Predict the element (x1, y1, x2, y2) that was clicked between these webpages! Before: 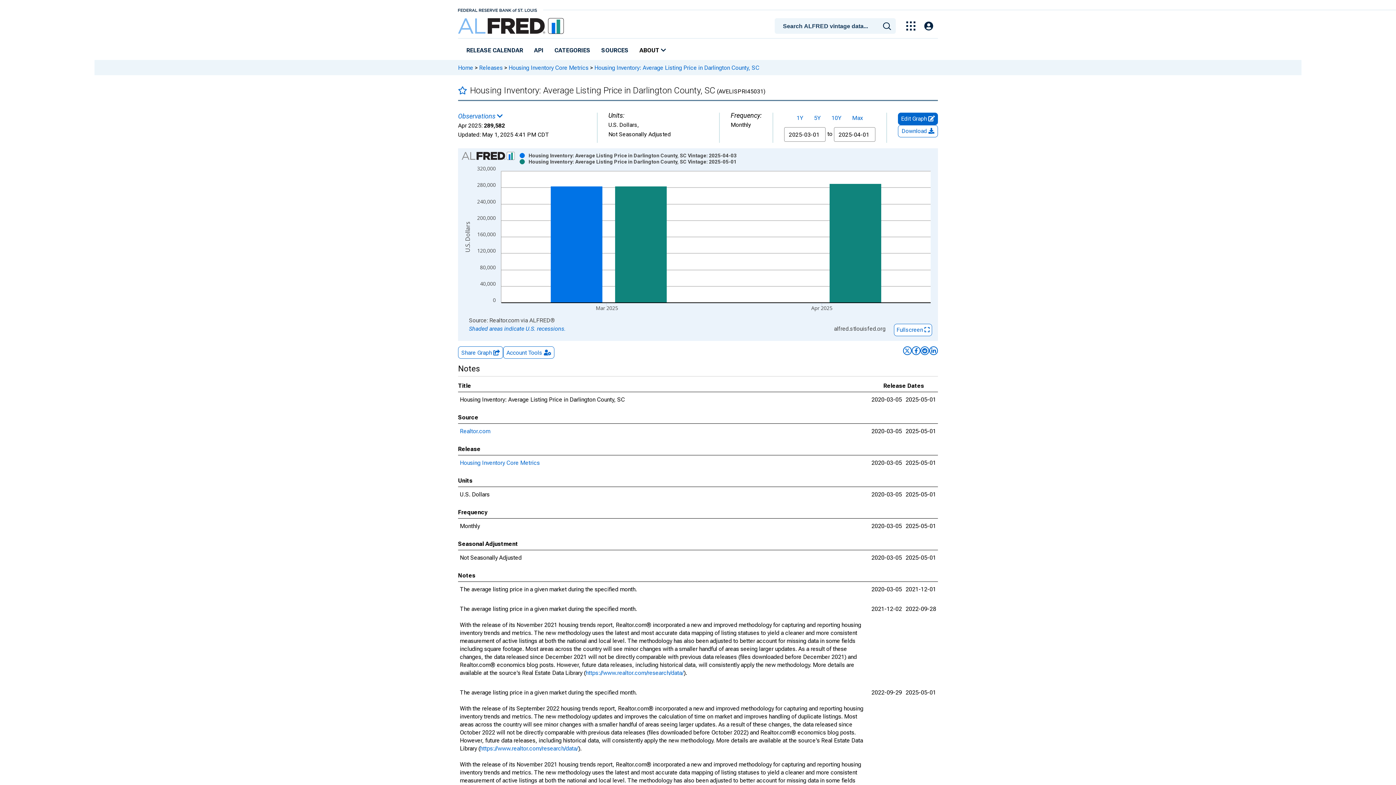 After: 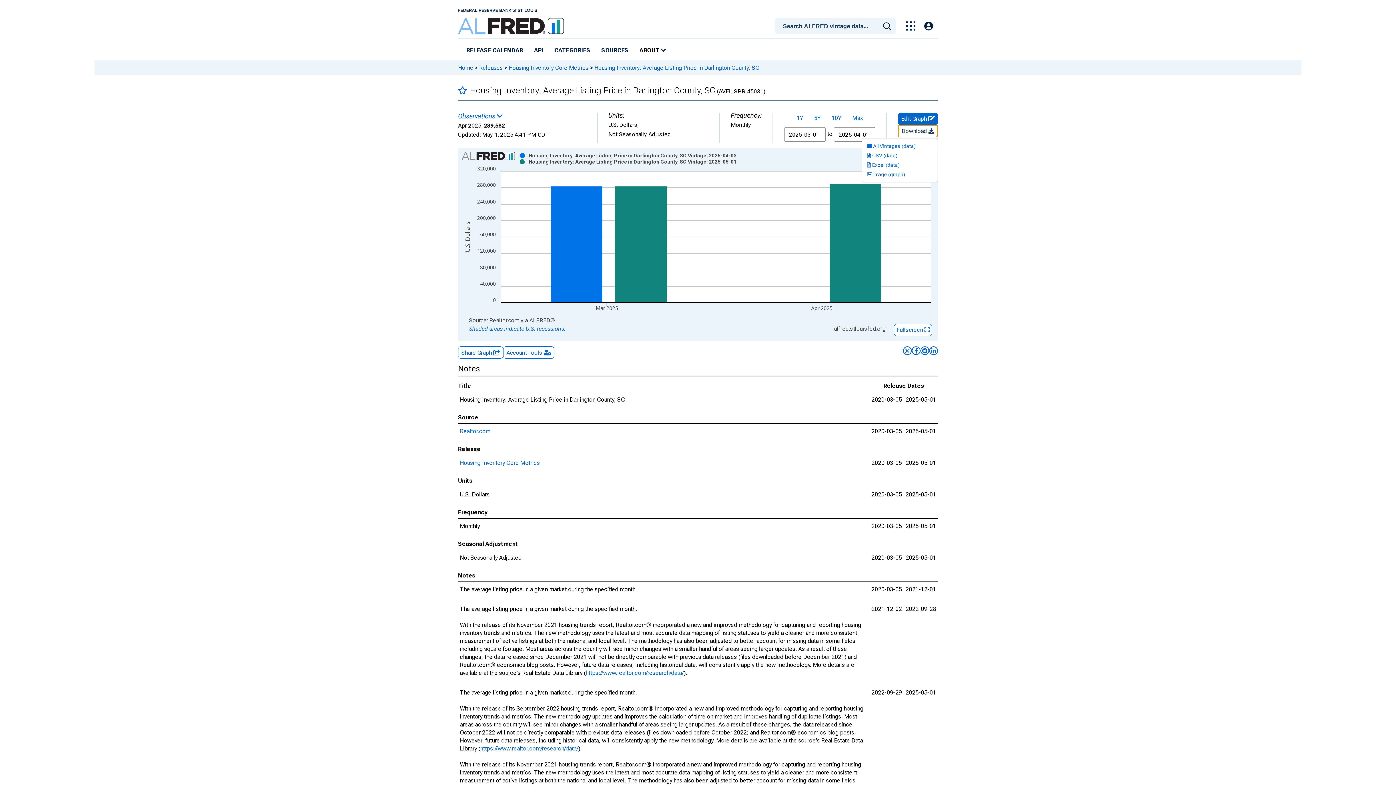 Action: bbox: (898, 125, 938, 137) label: Download